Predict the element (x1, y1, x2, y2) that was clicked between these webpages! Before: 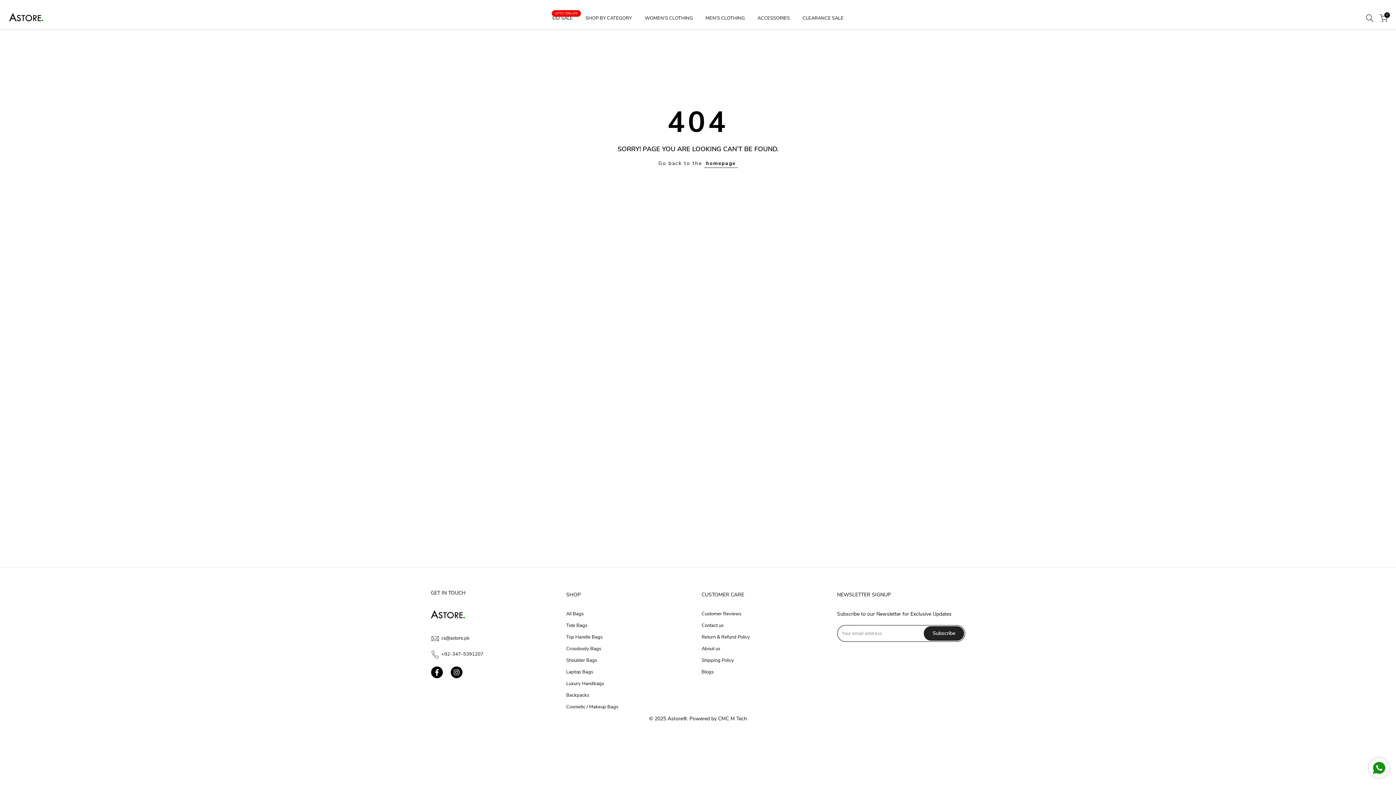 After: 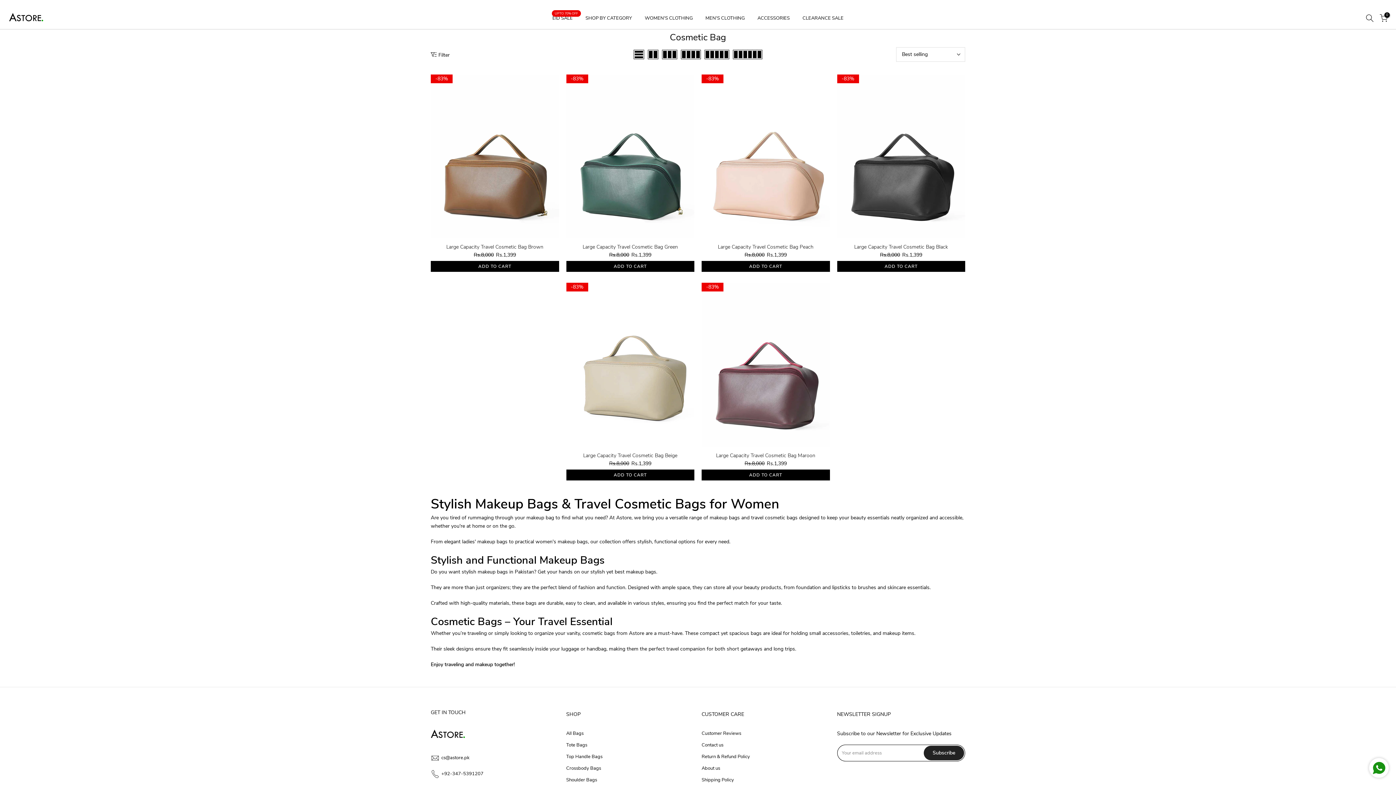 Action: label: Cosmetic / Makeup Bags bbox: (566, 704, 618, 710)